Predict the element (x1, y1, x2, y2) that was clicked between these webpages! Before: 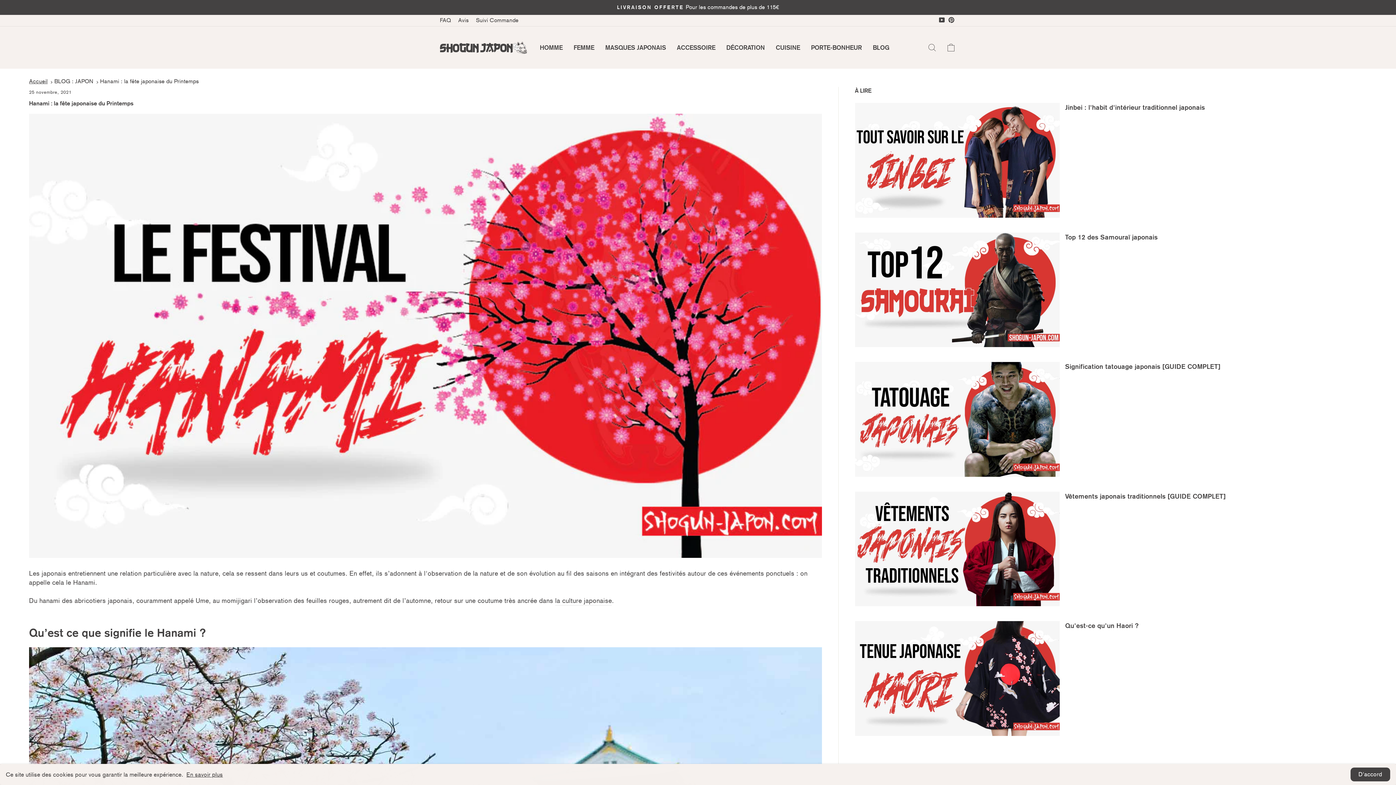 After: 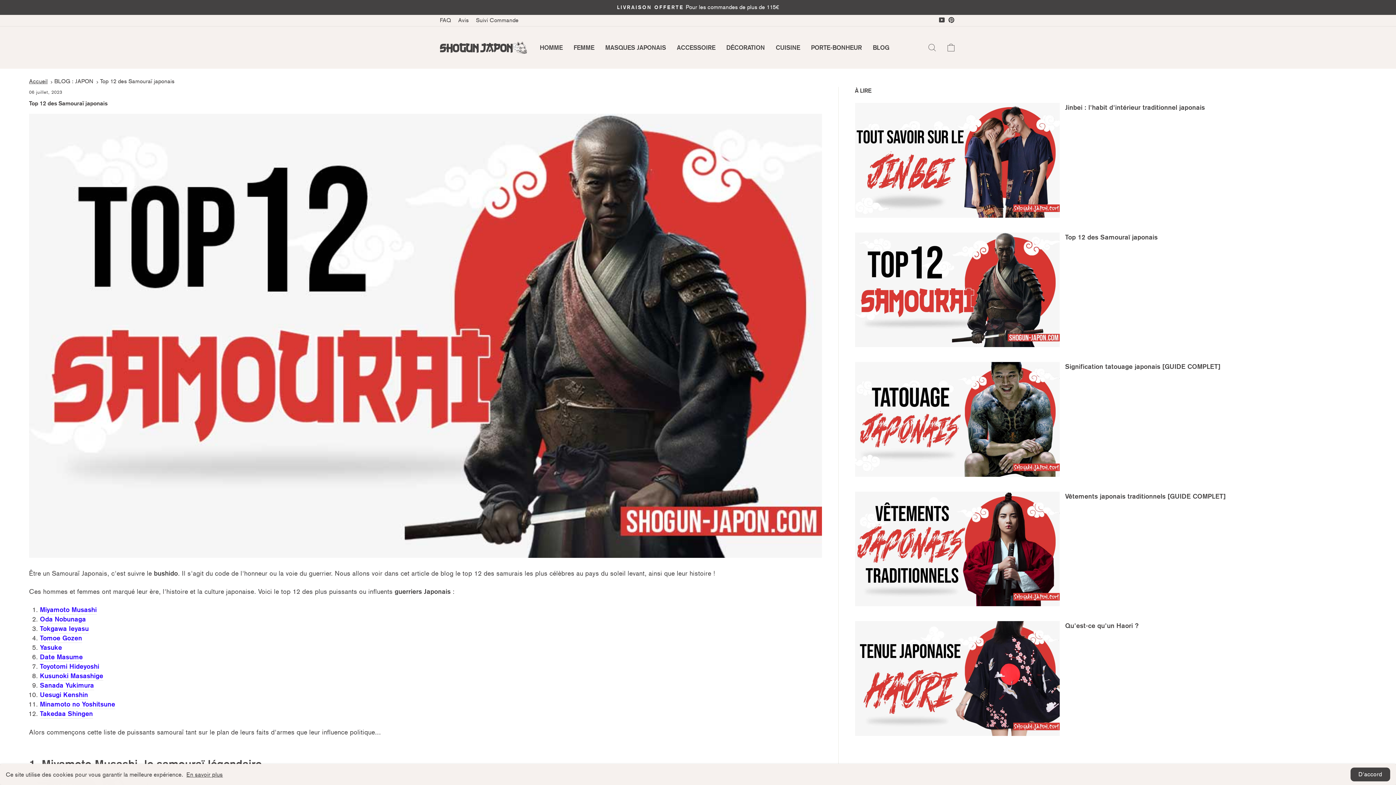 Action: bbox: (855, 341, 1059, 348)